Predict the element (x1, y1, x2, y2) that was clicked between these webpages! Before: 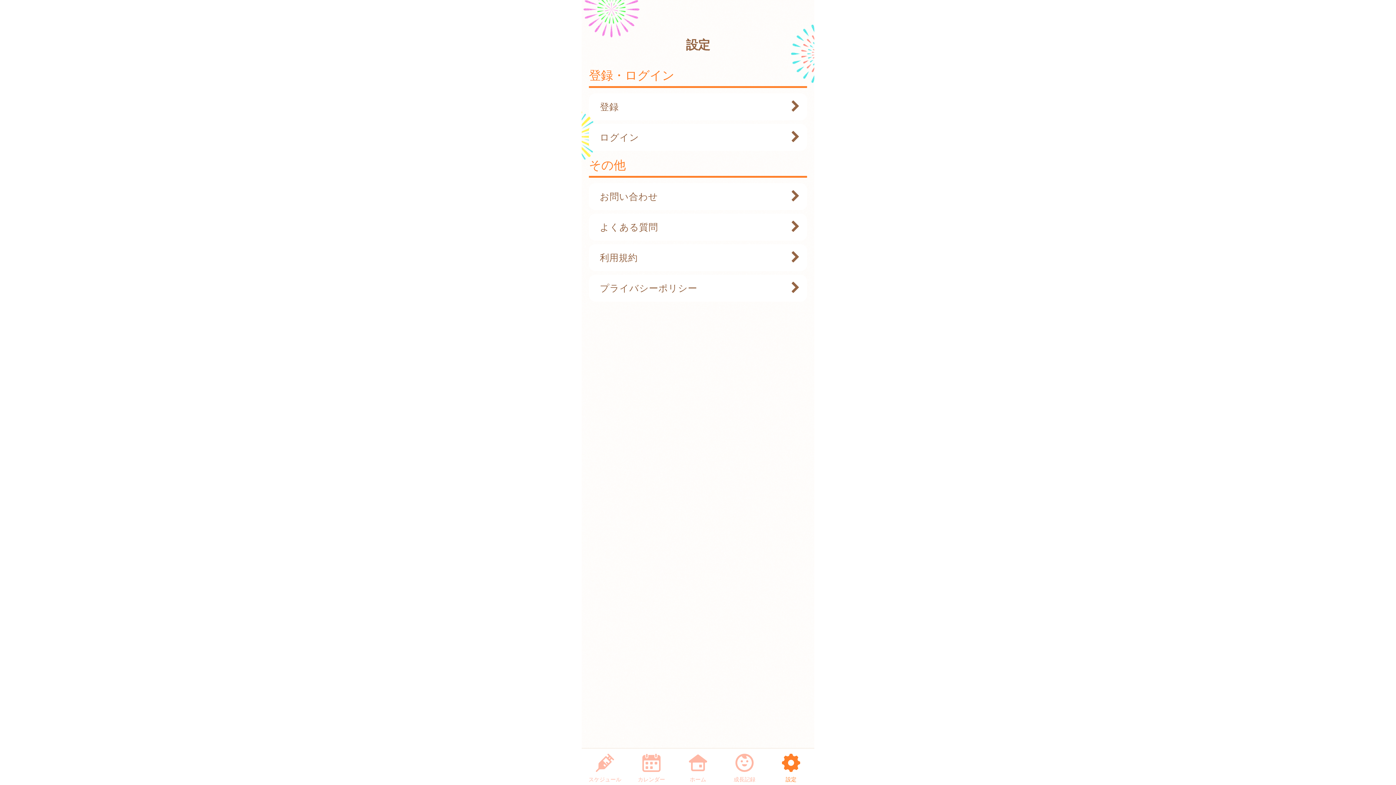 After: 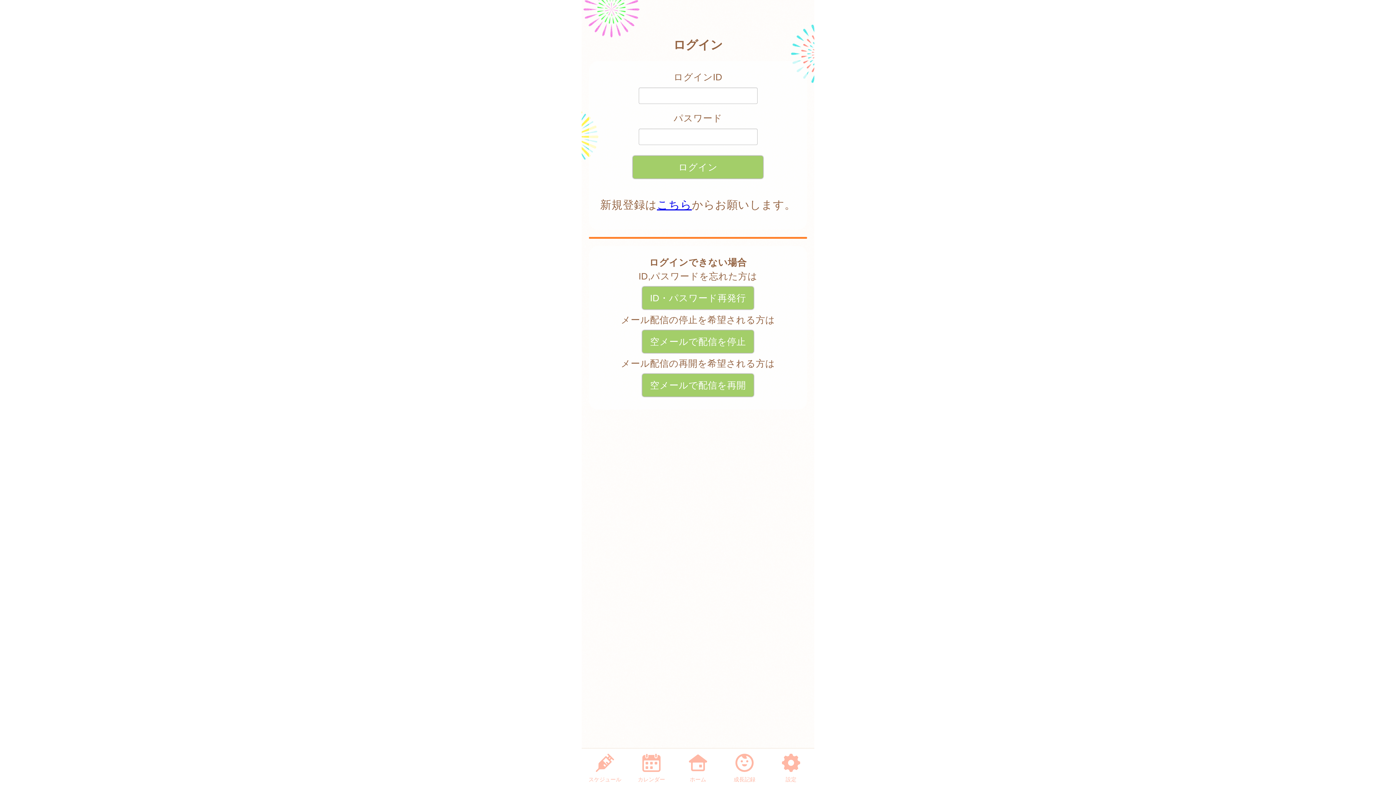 Action: bbox: (600, 130, 792, 144) label: ログイン